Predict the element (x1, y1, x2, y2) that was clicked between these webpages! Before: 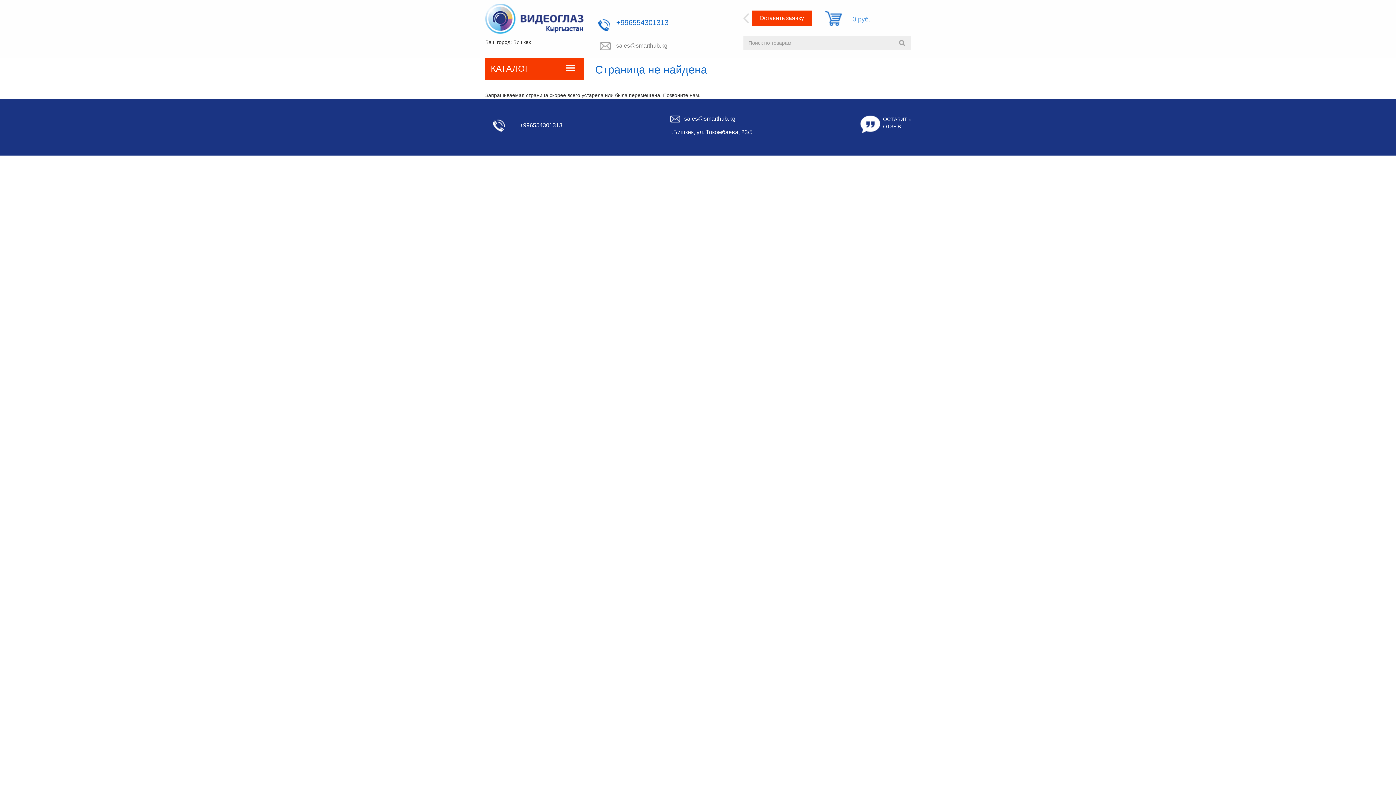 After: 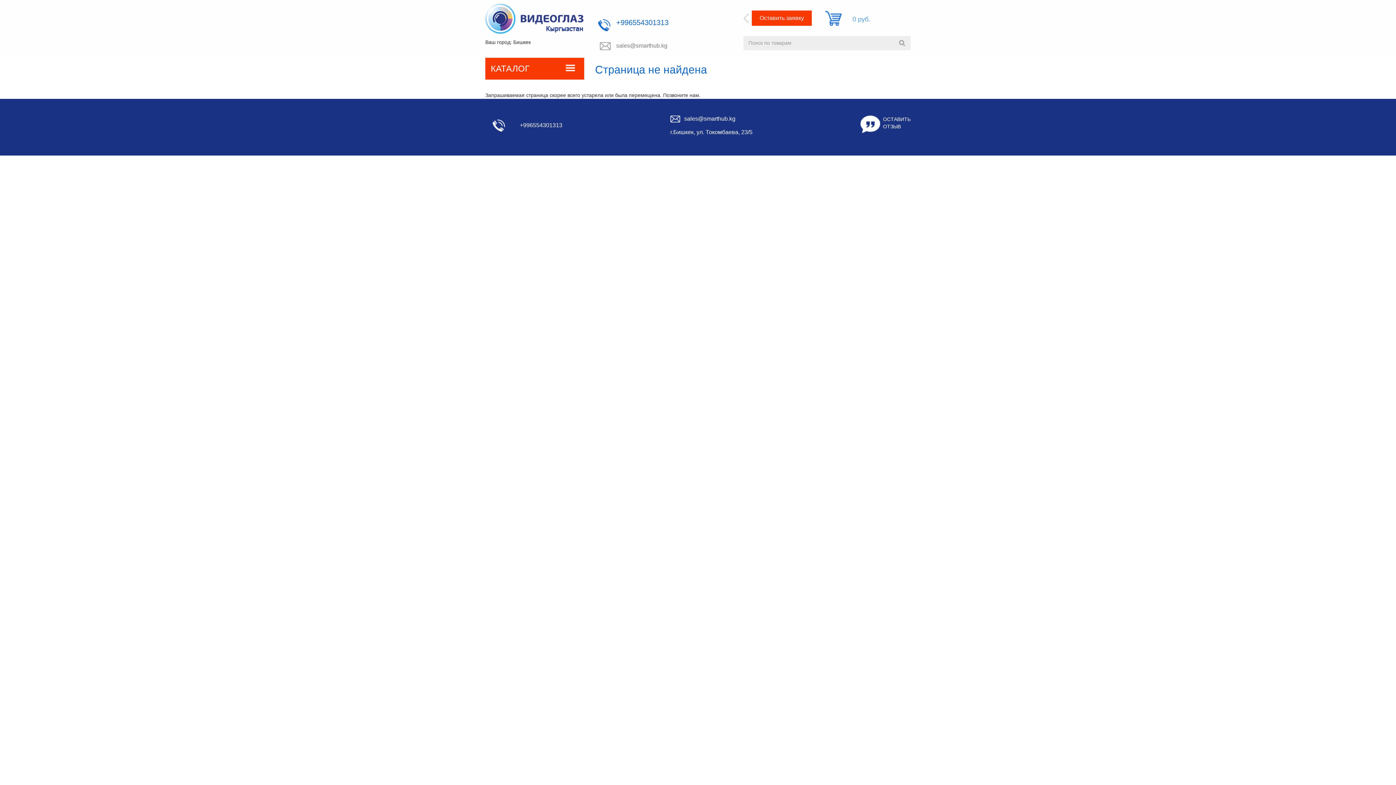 Action: bbox: (616, 42, 667, 49) label: sales@smarthub.kg